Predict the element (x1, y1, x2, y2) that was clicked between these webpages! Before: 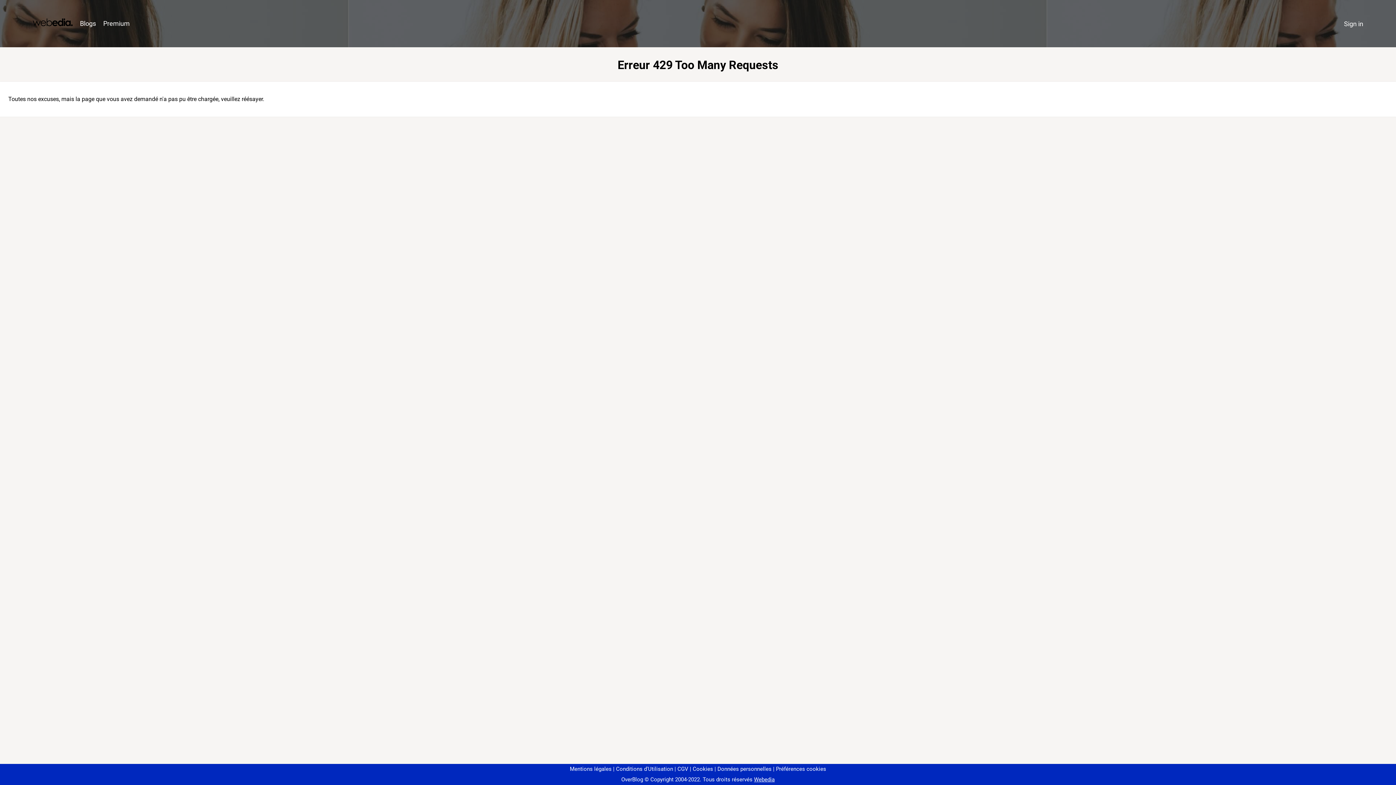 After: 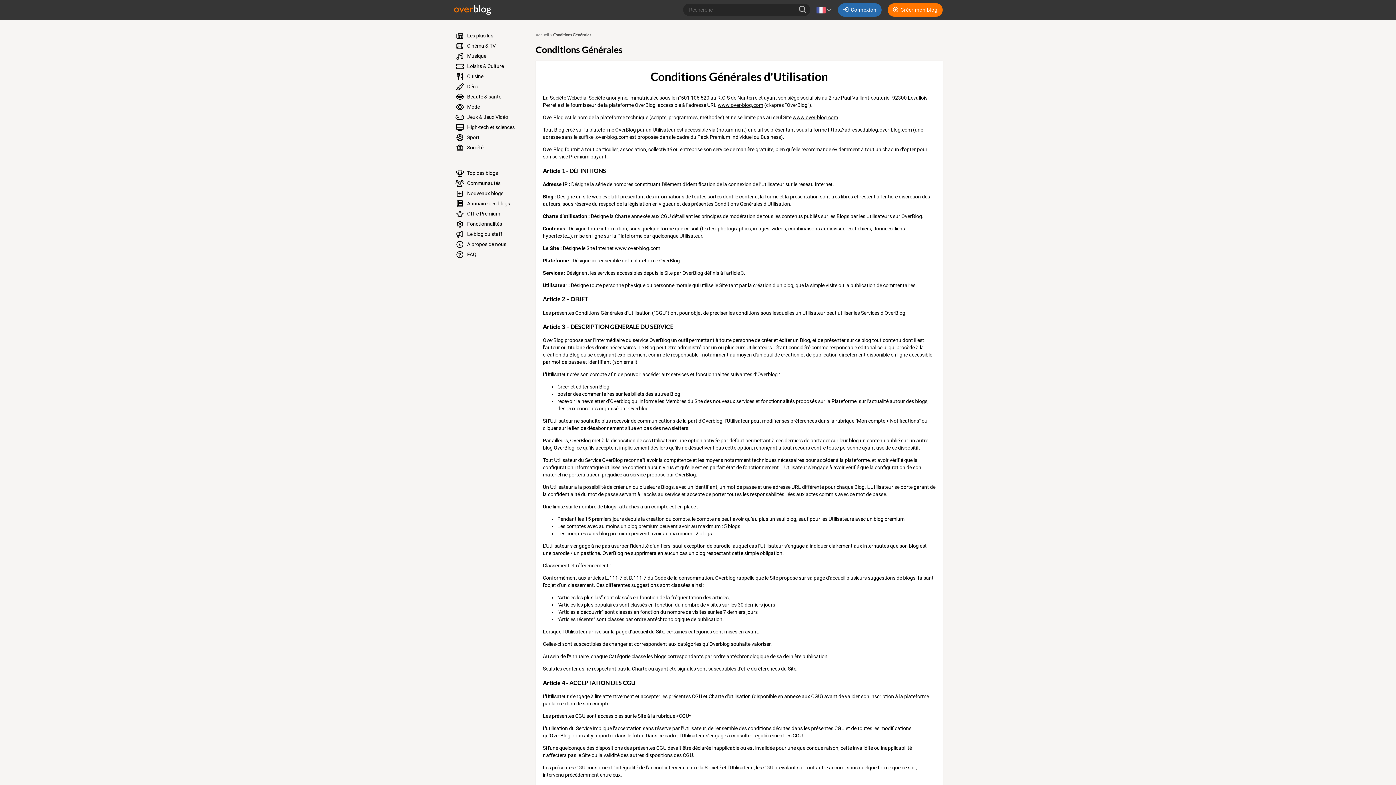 Action: bbox: (613, 766, 673, 772) label: Conditions d'Utilisation